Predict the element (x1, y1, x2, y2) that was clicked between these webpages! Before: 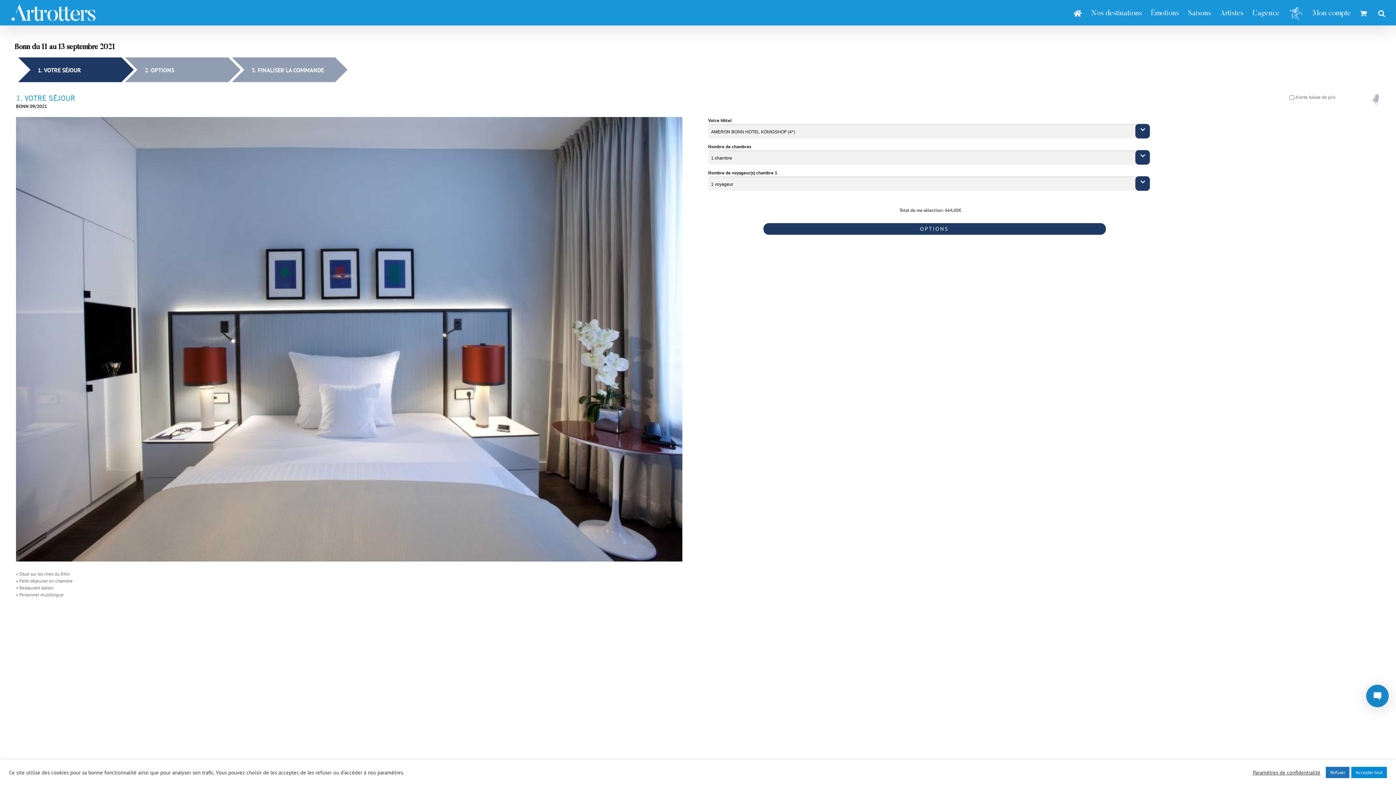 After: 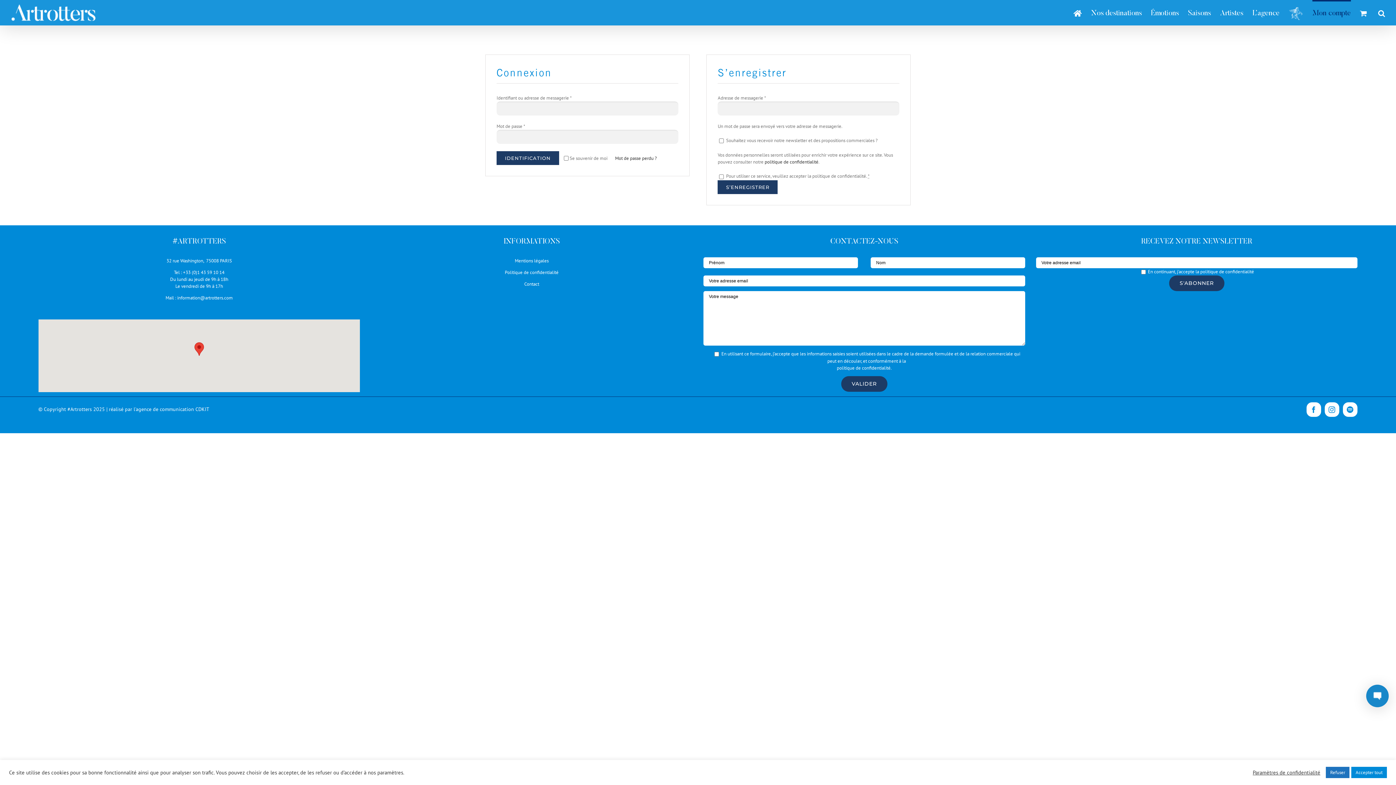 Action: label: Mon compte bbox: (1312, 0, 1351, 25)